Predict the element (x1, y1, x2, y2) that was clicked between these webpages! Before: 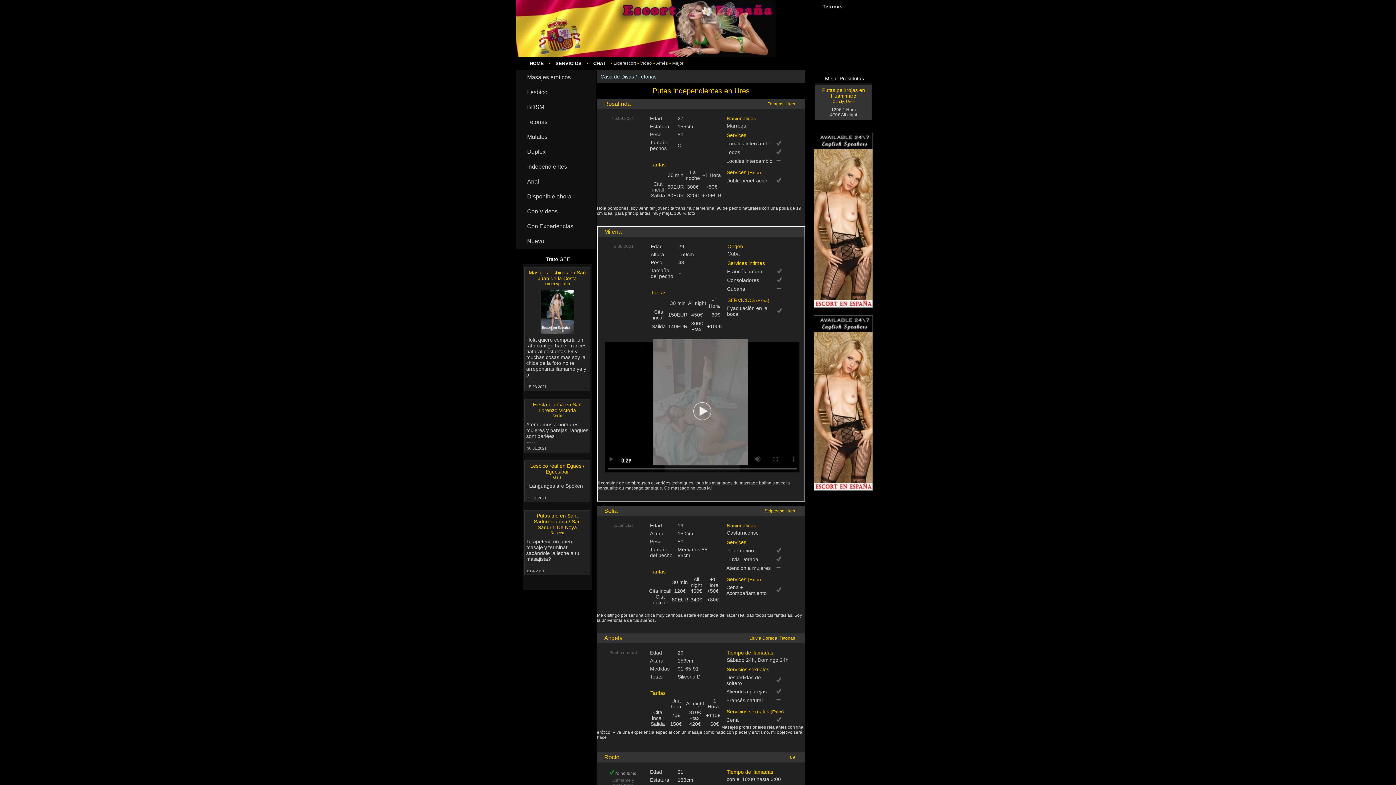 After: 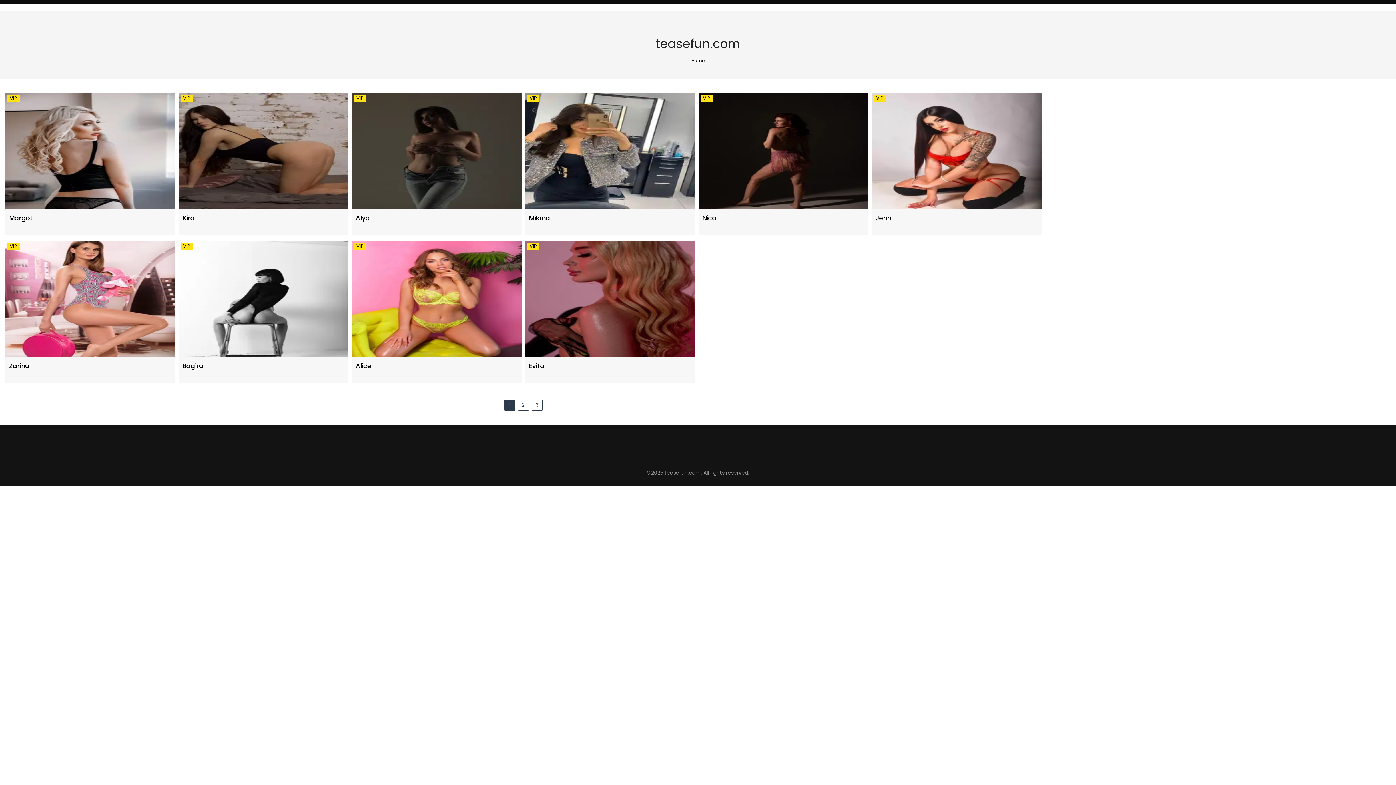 Action: label: HOME bbox: (526, 57, 547, 69)